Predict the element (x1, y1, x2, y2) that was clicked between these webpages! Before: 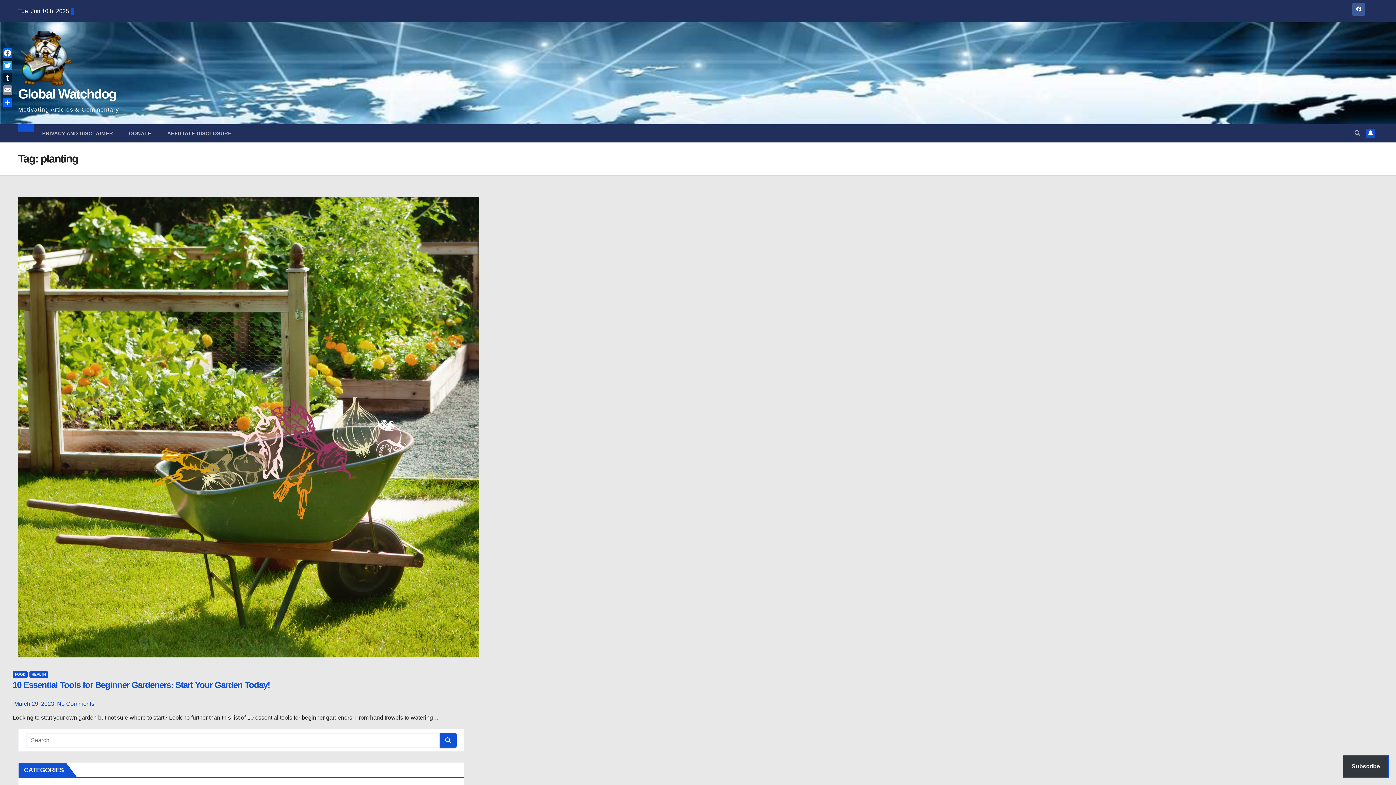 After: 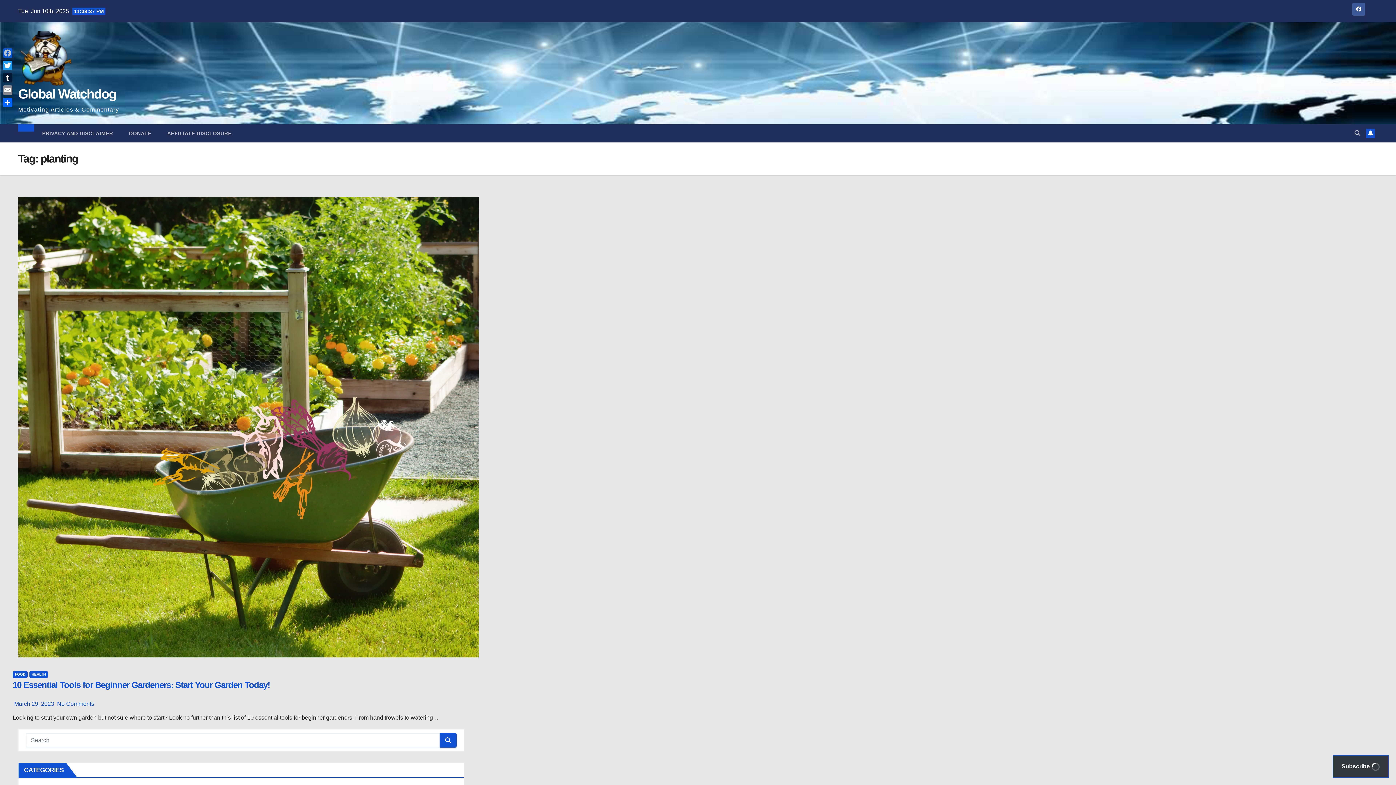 Action: bbox: (1, 46, 13, 59) label: Facebook